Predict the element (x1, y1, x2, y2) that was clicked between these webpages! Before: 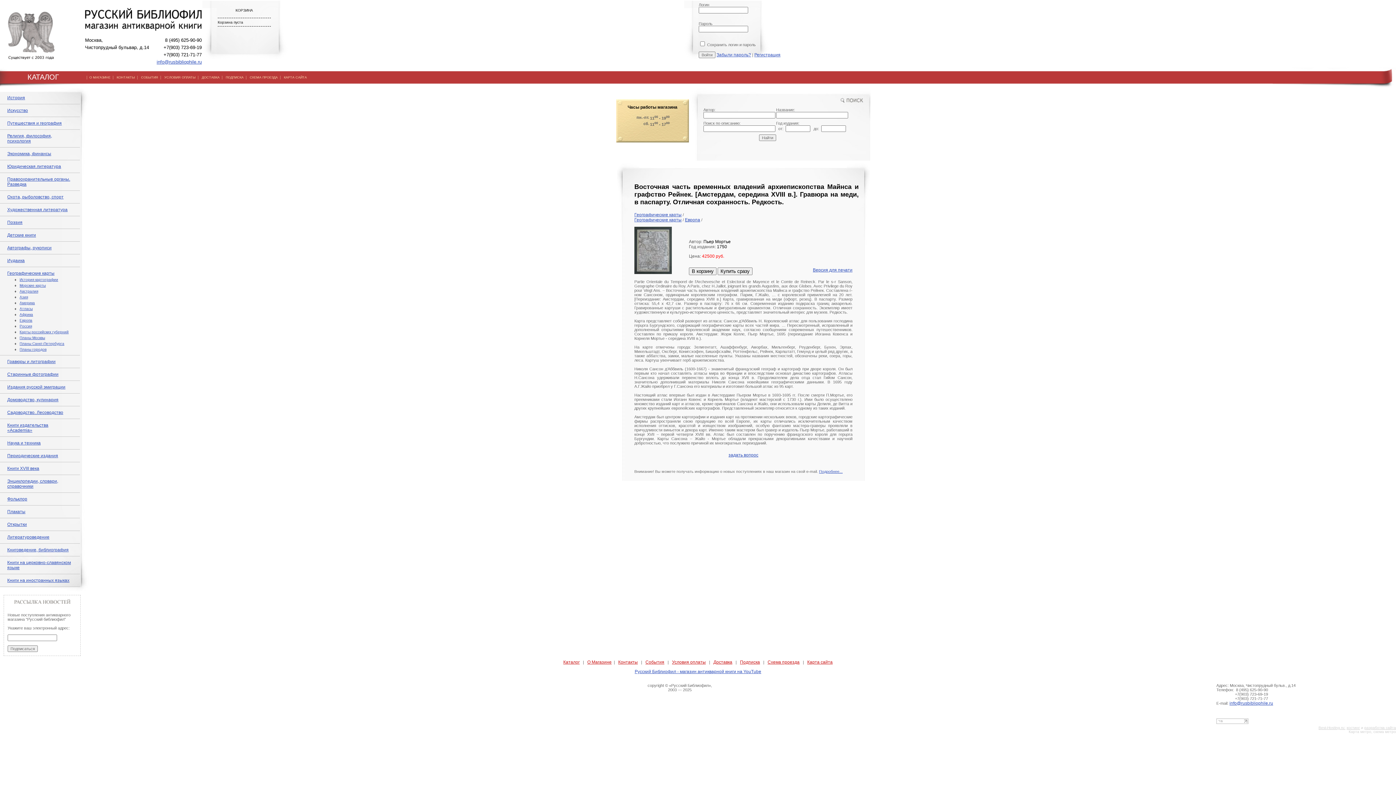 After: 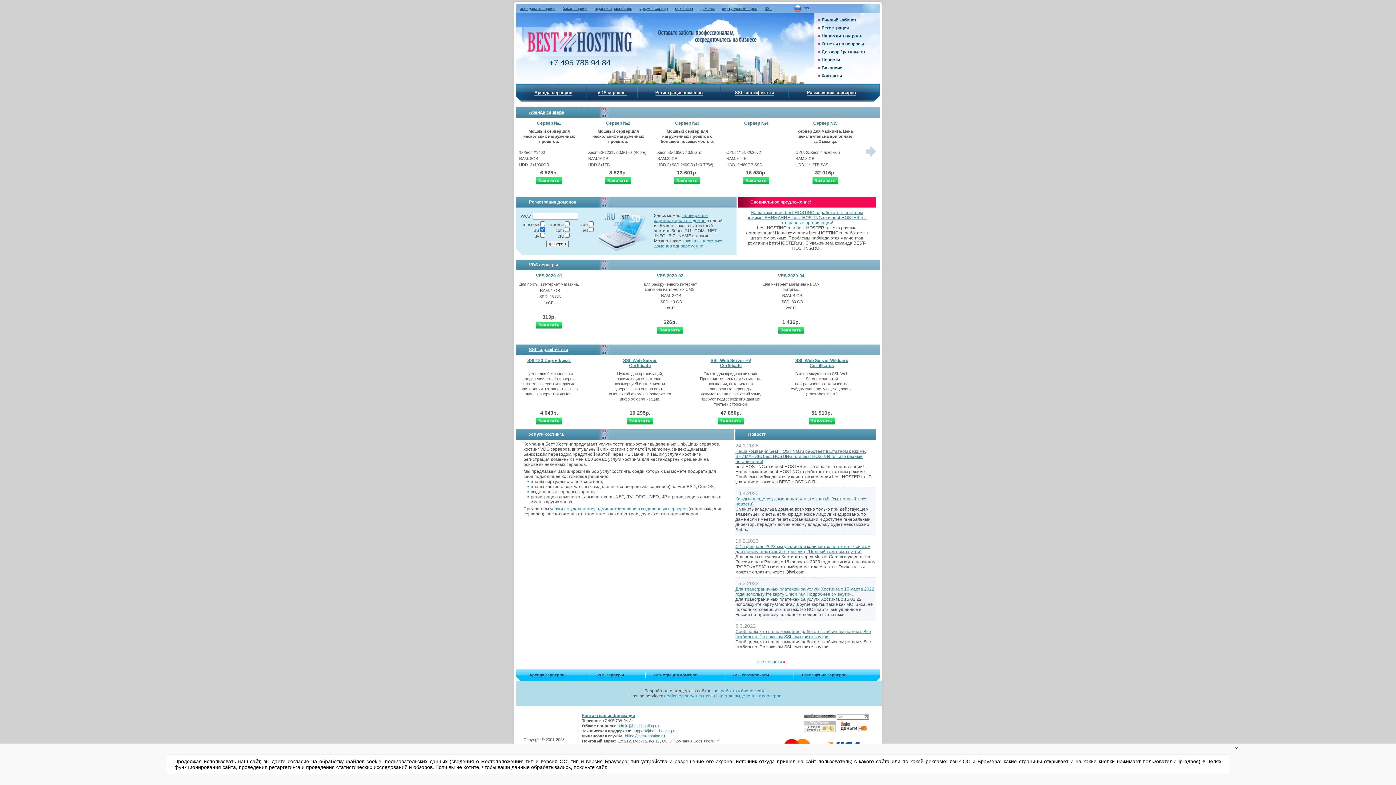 Action: label: Best-Hosting.ru: bbox: (1318, 726, 1345, 730)